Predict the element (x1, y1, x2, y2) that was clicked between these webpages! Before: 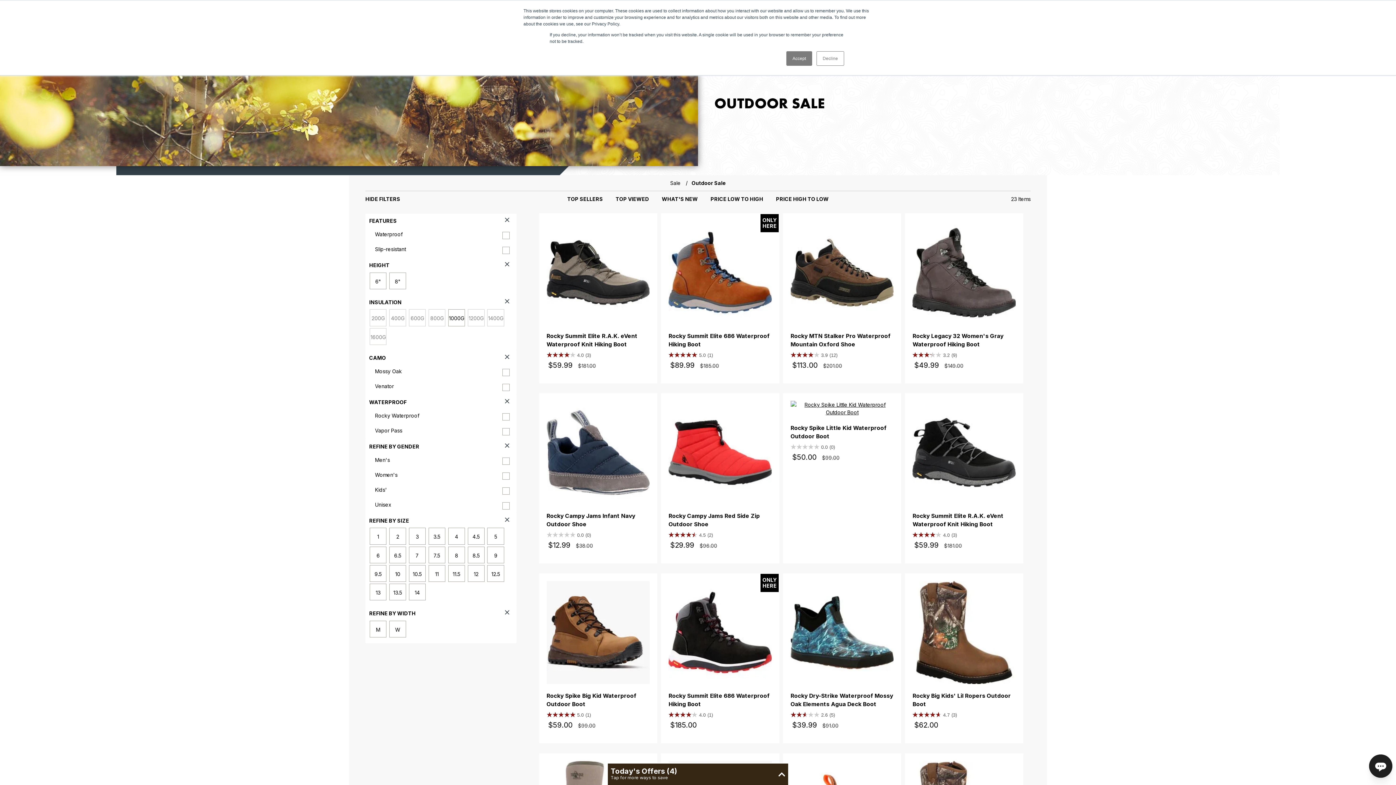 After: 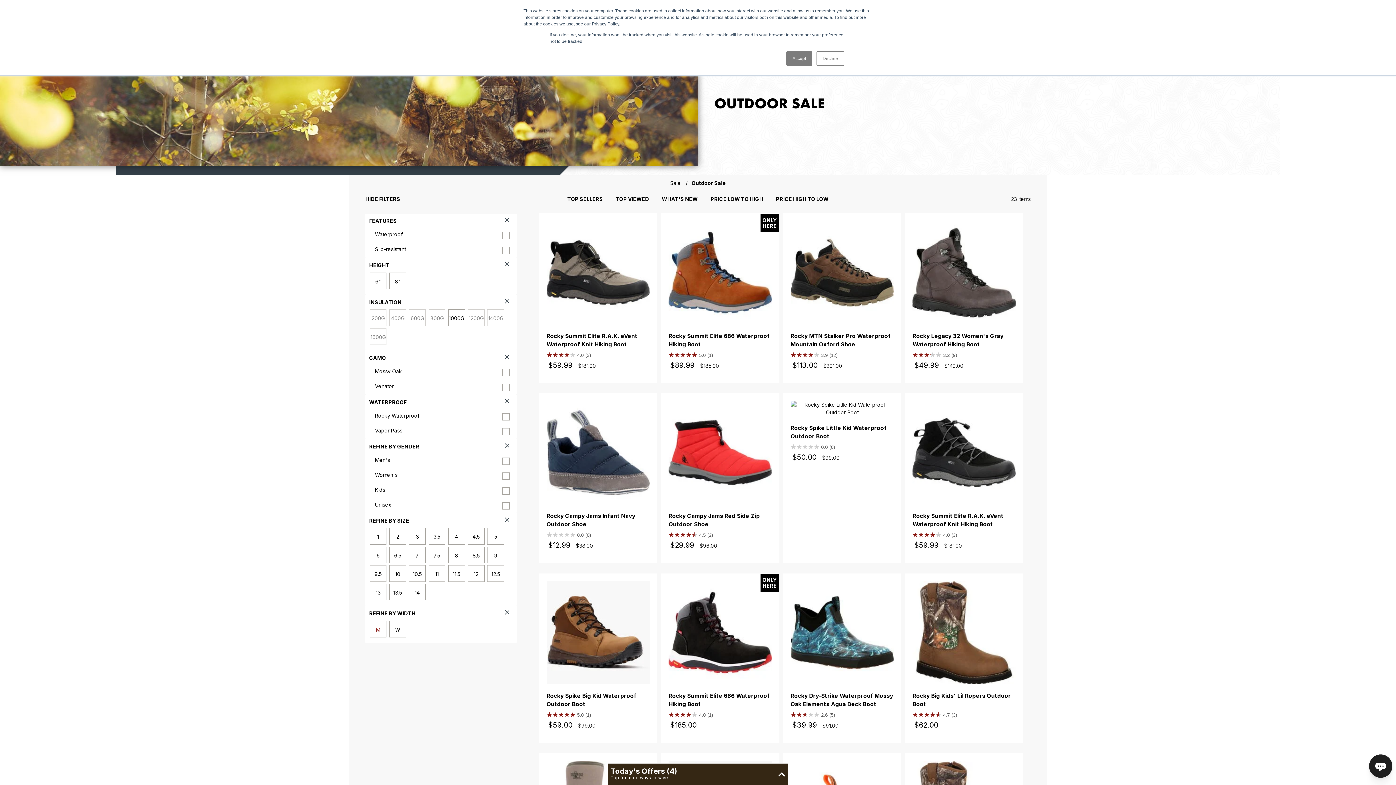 Action: label: M bbox: (370, 621, 386, 637)